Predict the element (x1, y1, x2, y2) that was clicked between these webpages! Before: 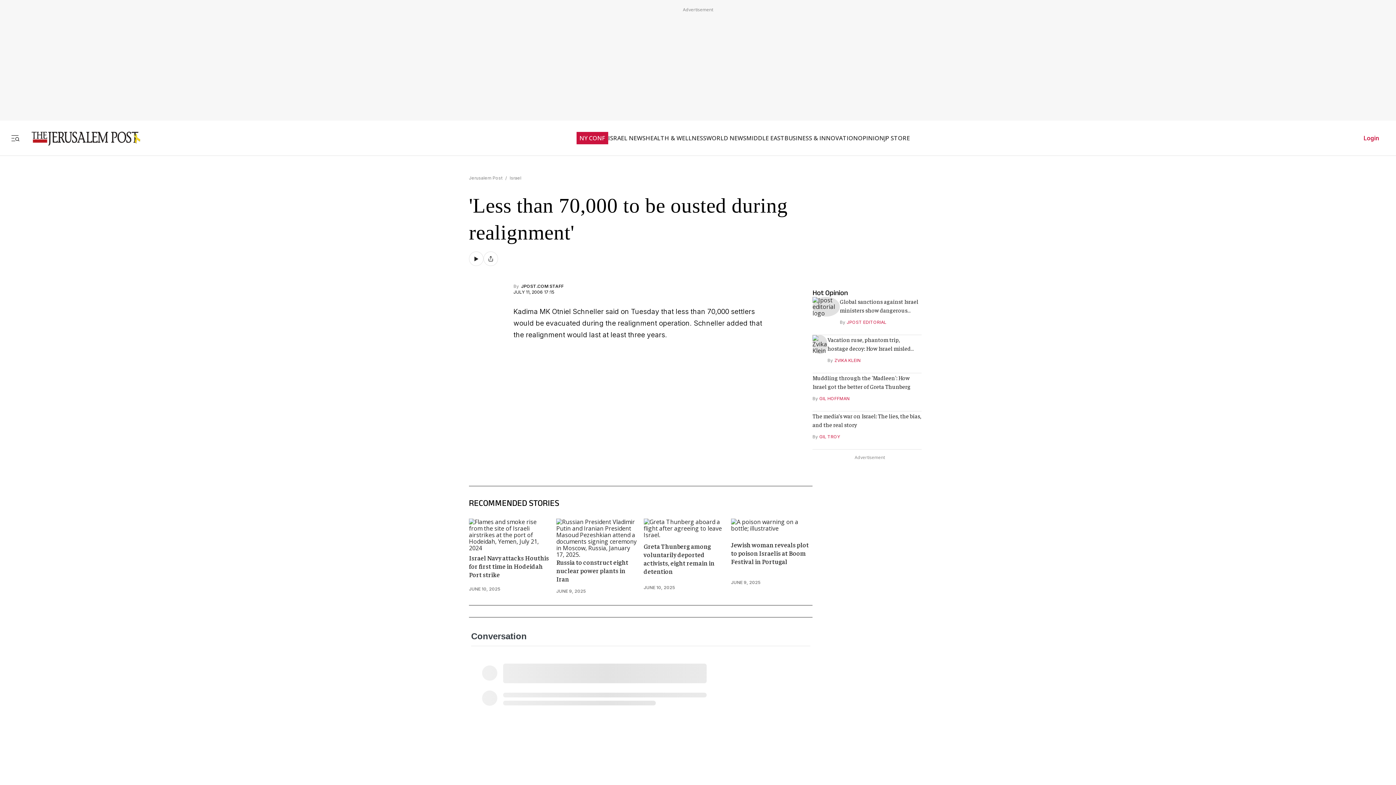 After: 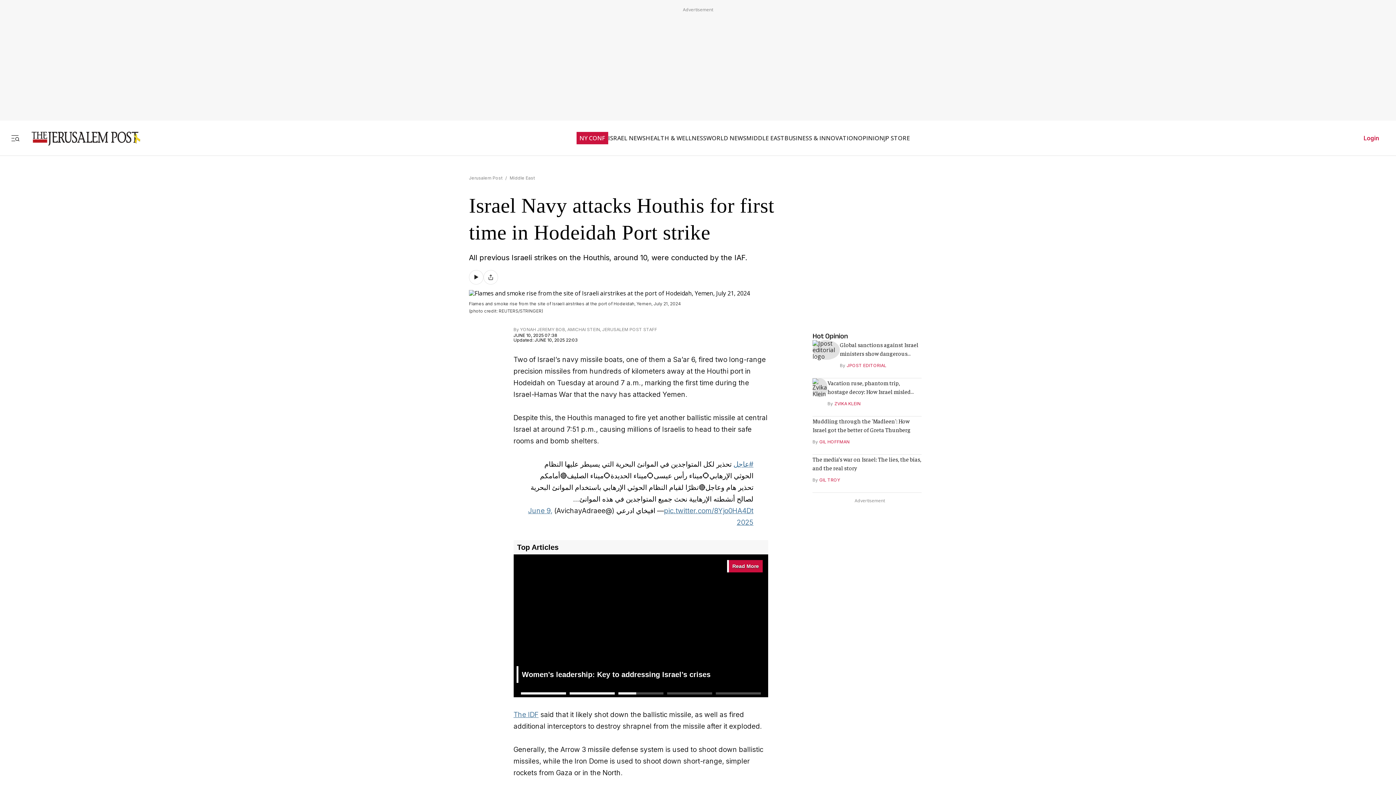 Action: bbox: (469, 544, 550, 552)